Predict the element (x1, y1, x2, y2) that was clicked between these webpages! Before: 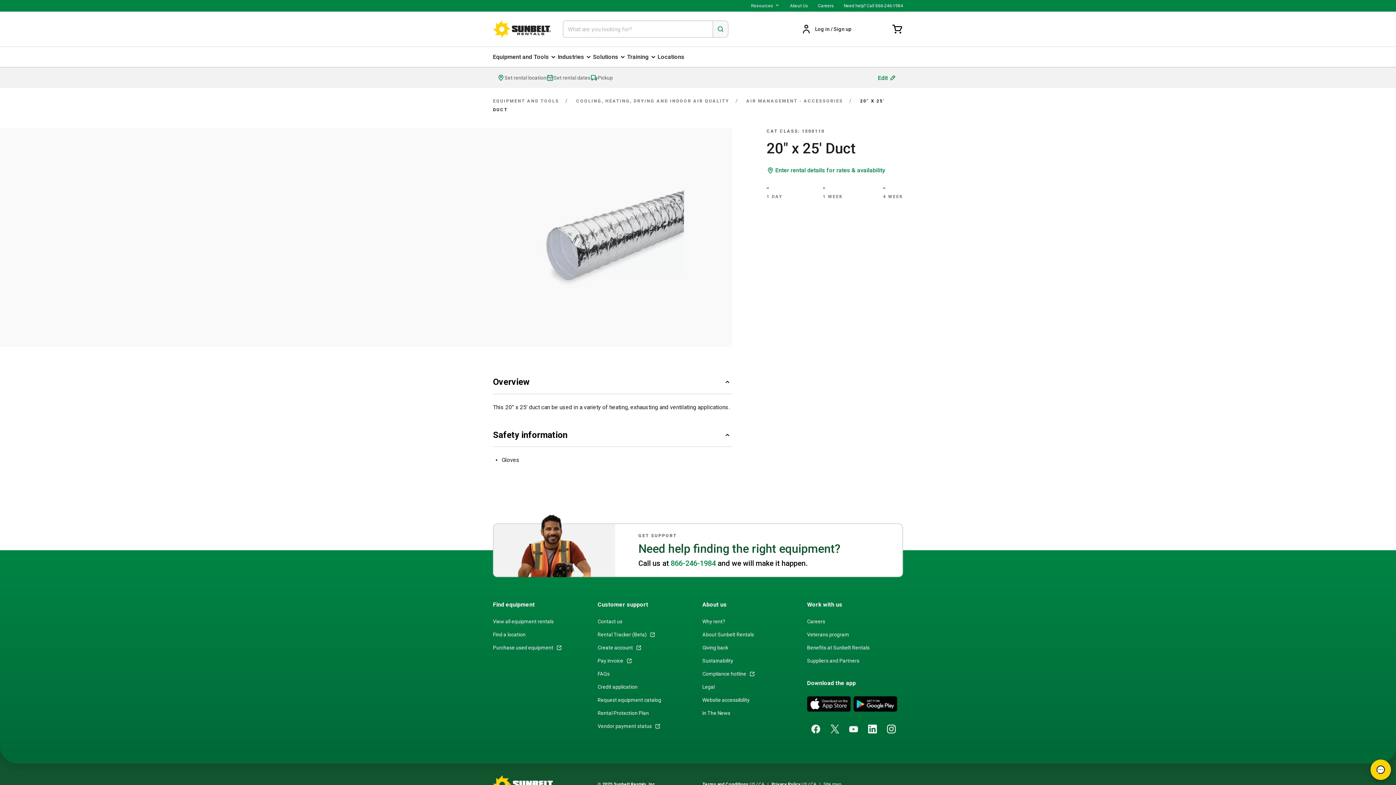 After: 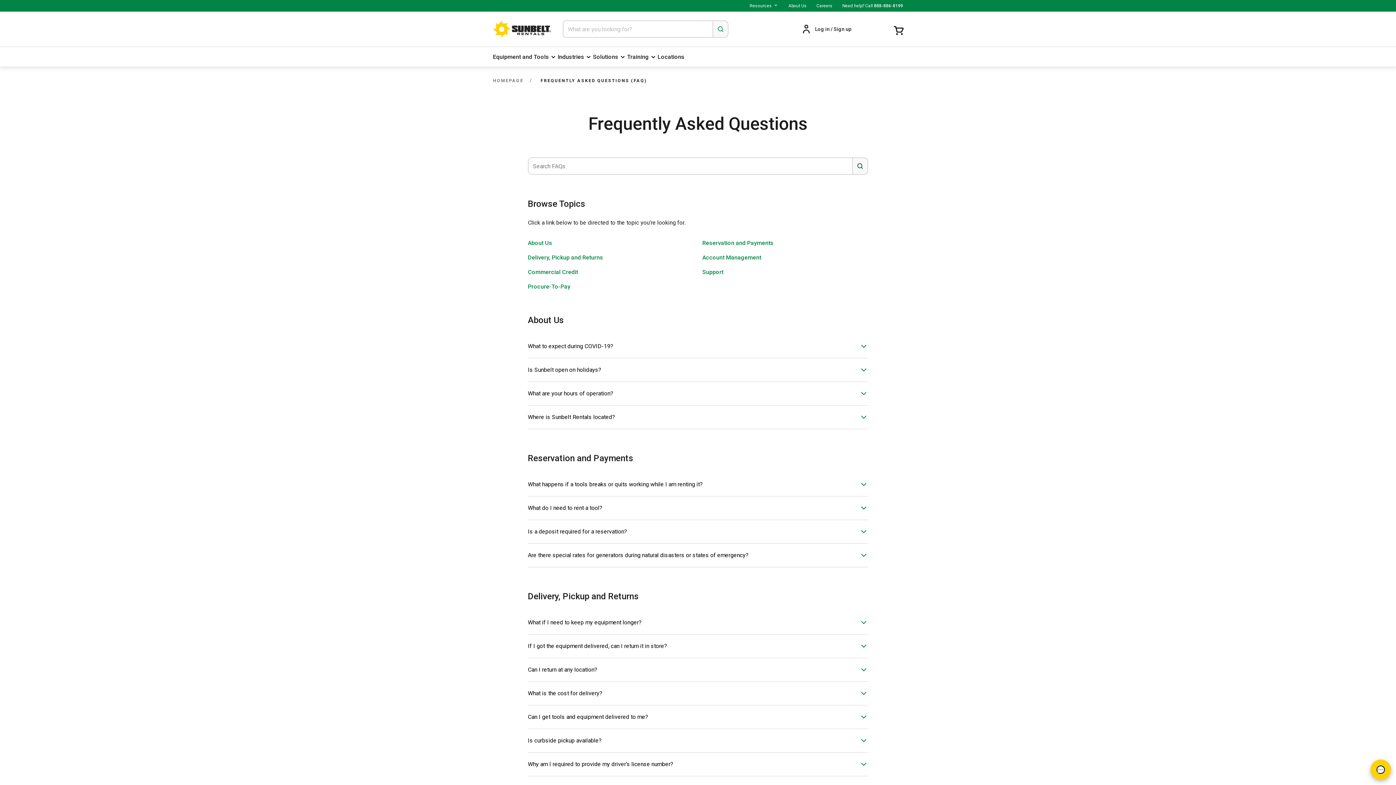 Action: bbox: (597, 670, 693, 677) label: FAQs